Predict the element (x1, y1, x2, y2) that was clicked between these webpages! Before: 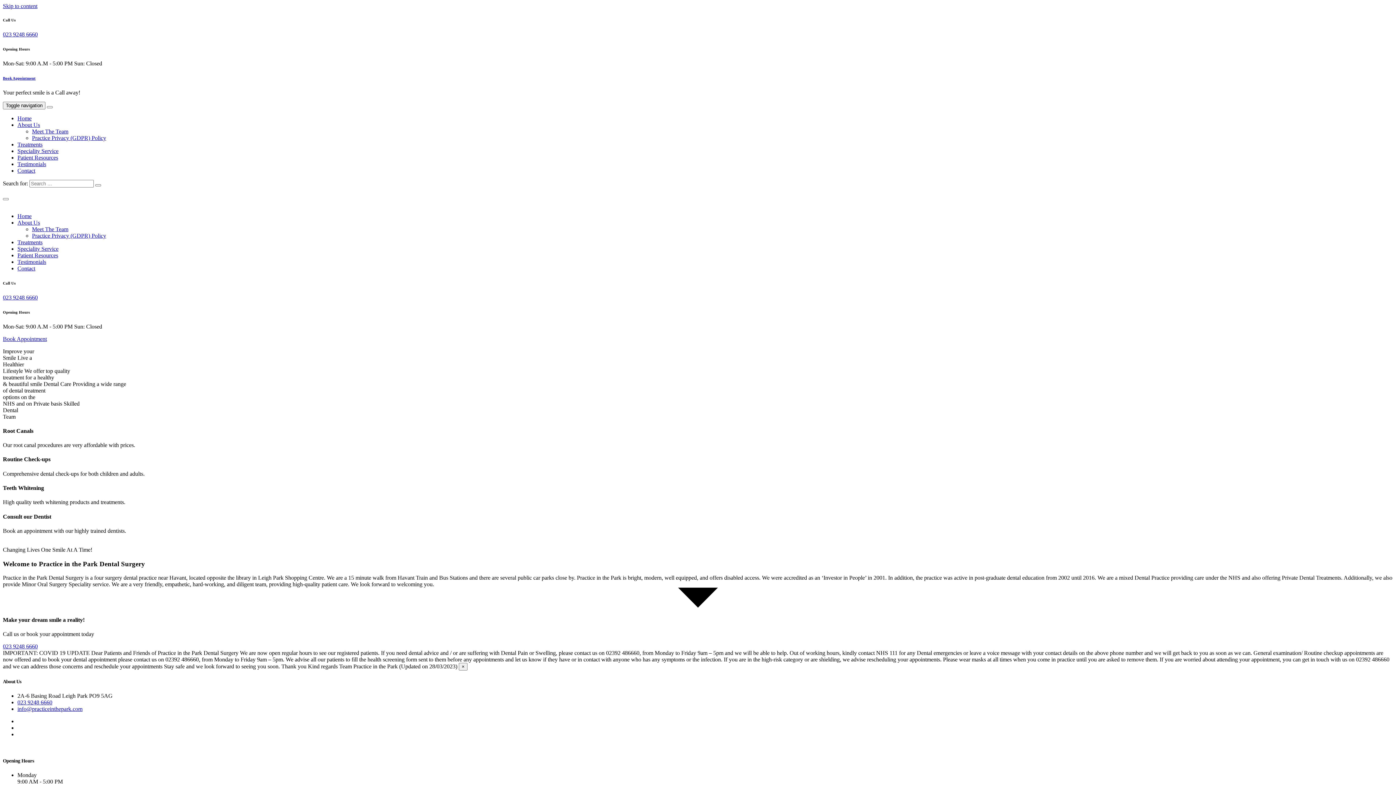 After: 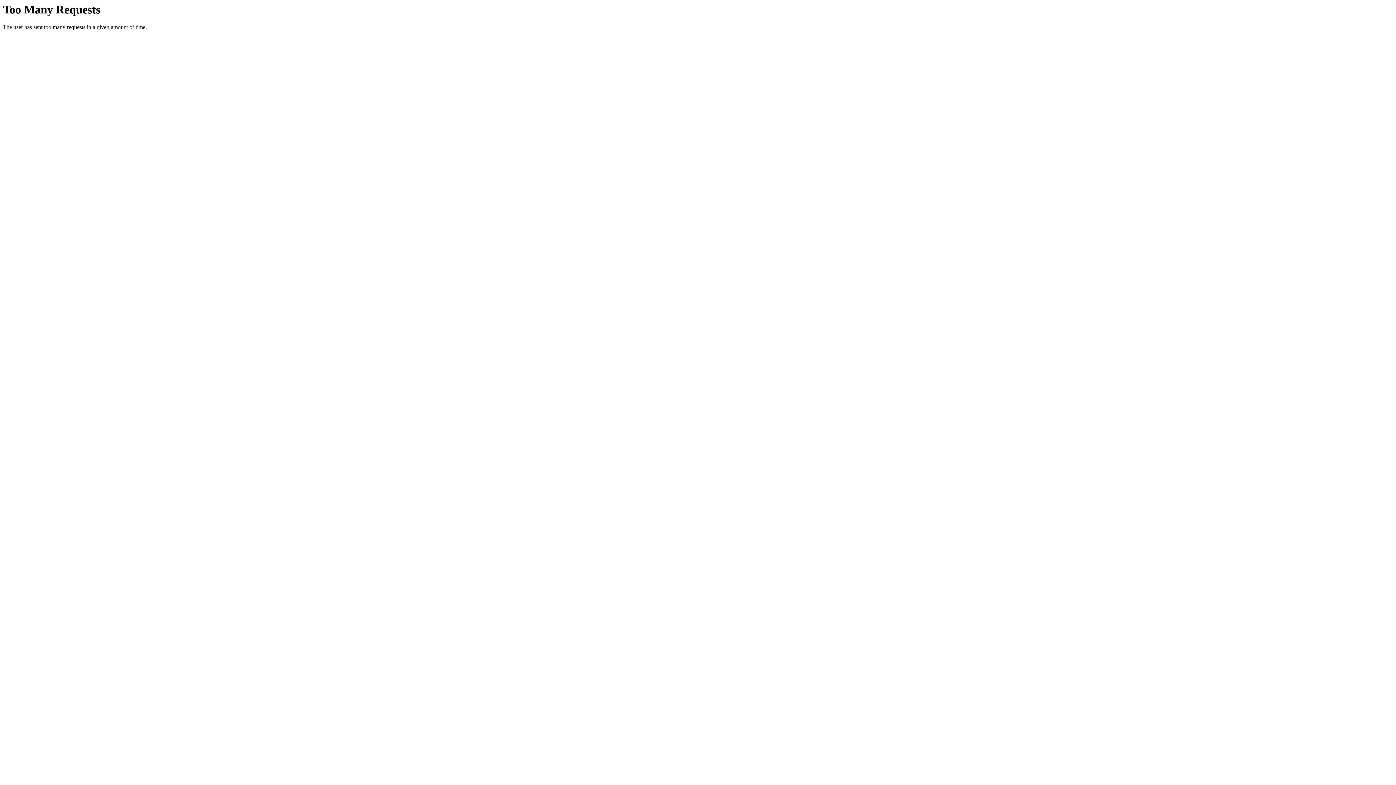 Action: label: Patient Resources bbox: (17, 252, 58, 258)